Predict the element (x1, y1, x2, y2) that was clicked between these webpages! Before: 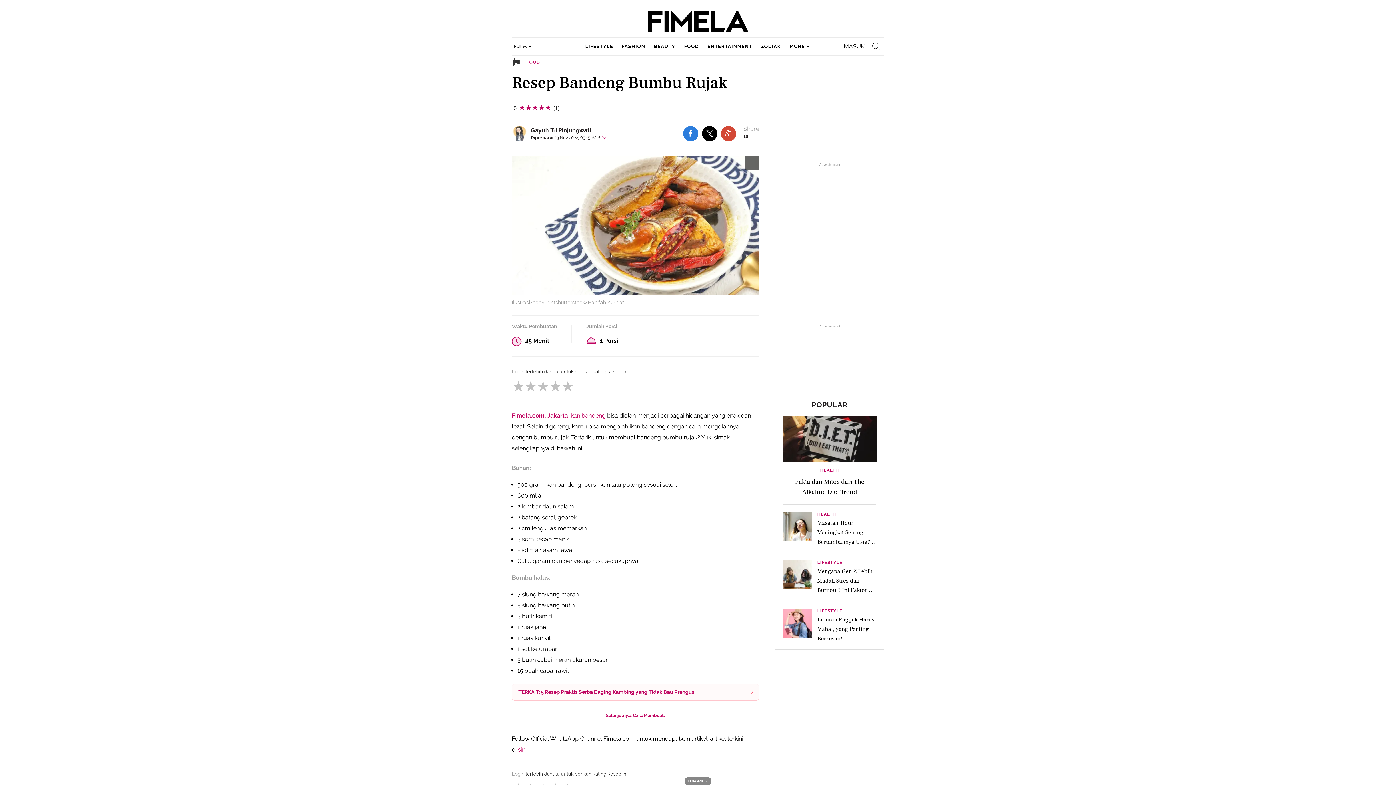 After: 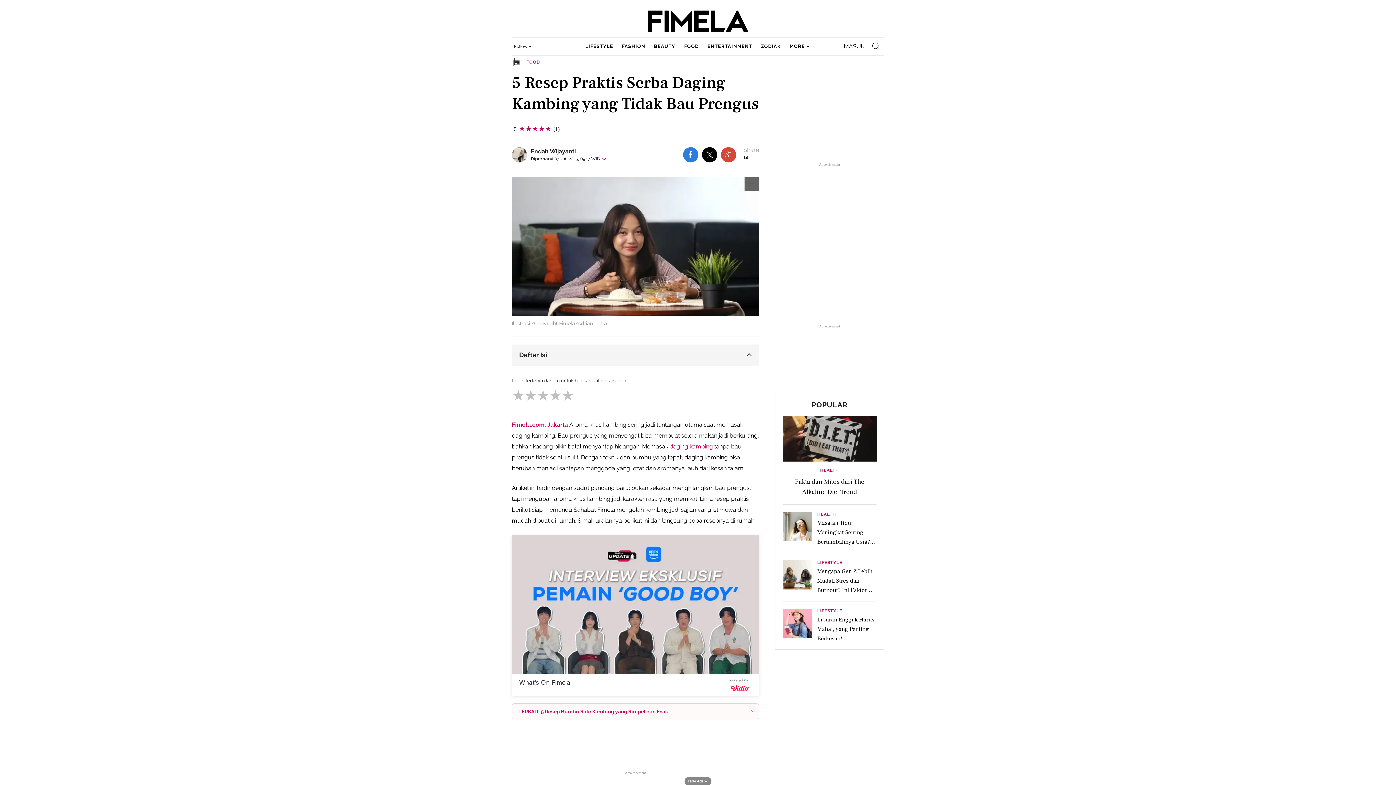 Action: label: TERKAIT: 5 Resep Praktis Serba Daging Kambing yang Tidak Bau Prengus bbox: (512, 684, 759, 701)